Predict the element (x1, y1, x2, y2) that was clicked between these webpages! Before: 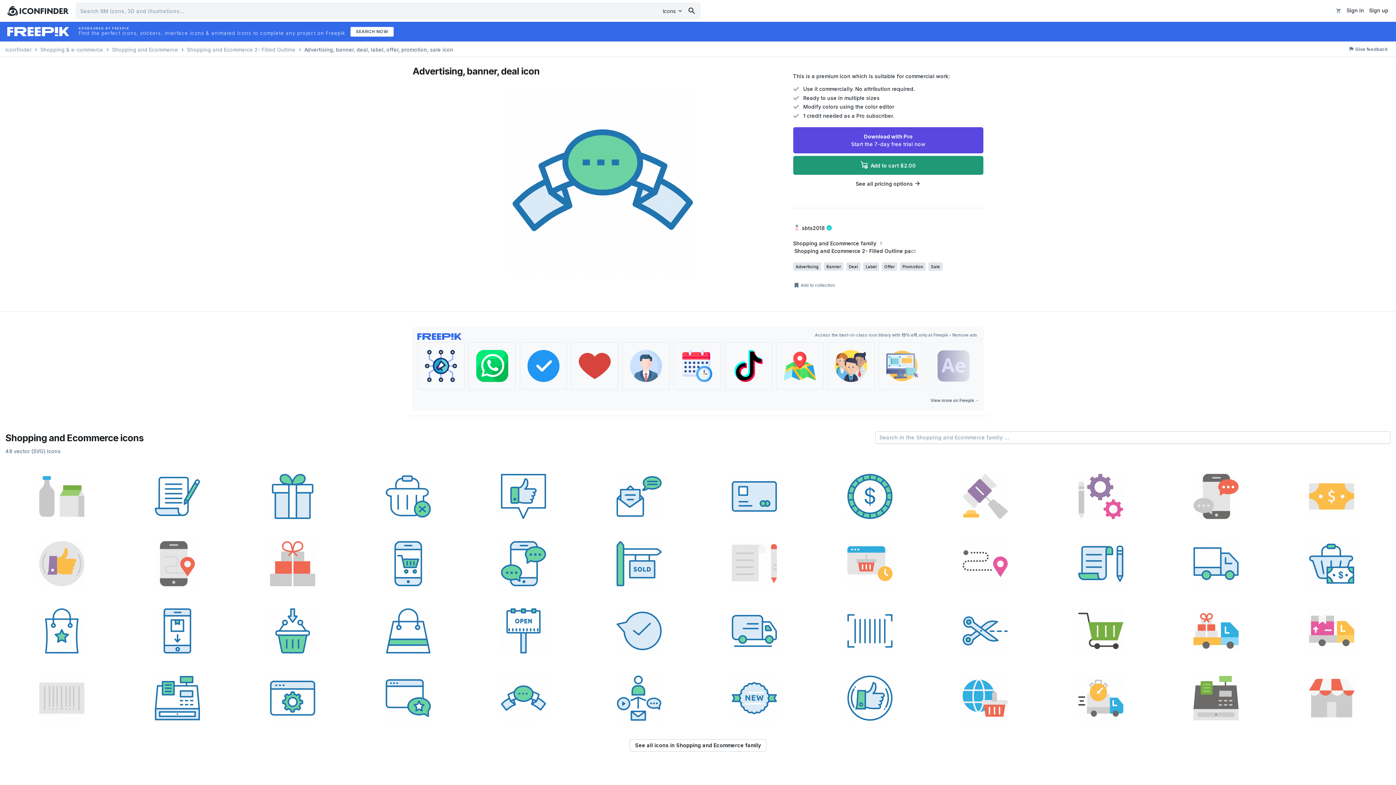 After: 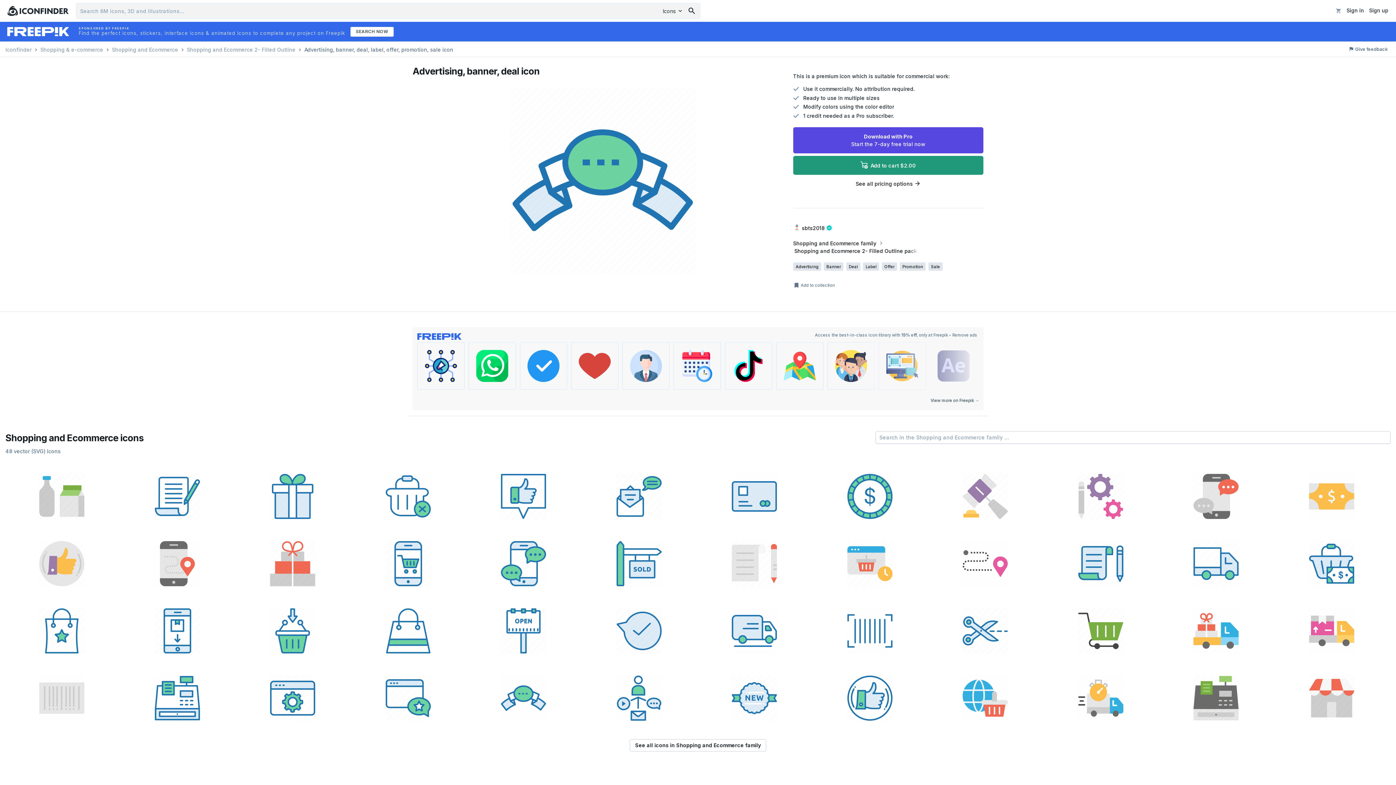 Action: bbox: (622, 342, 669, 389)